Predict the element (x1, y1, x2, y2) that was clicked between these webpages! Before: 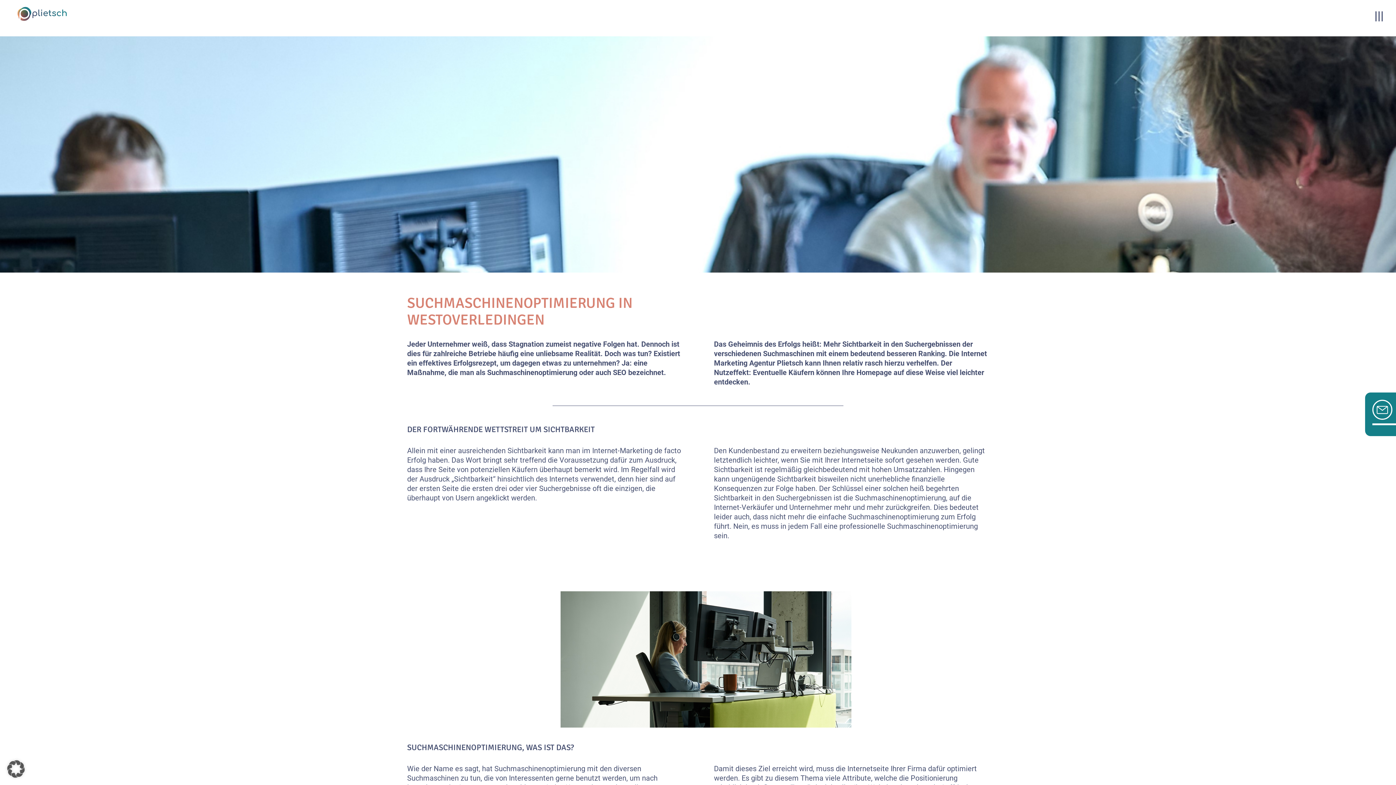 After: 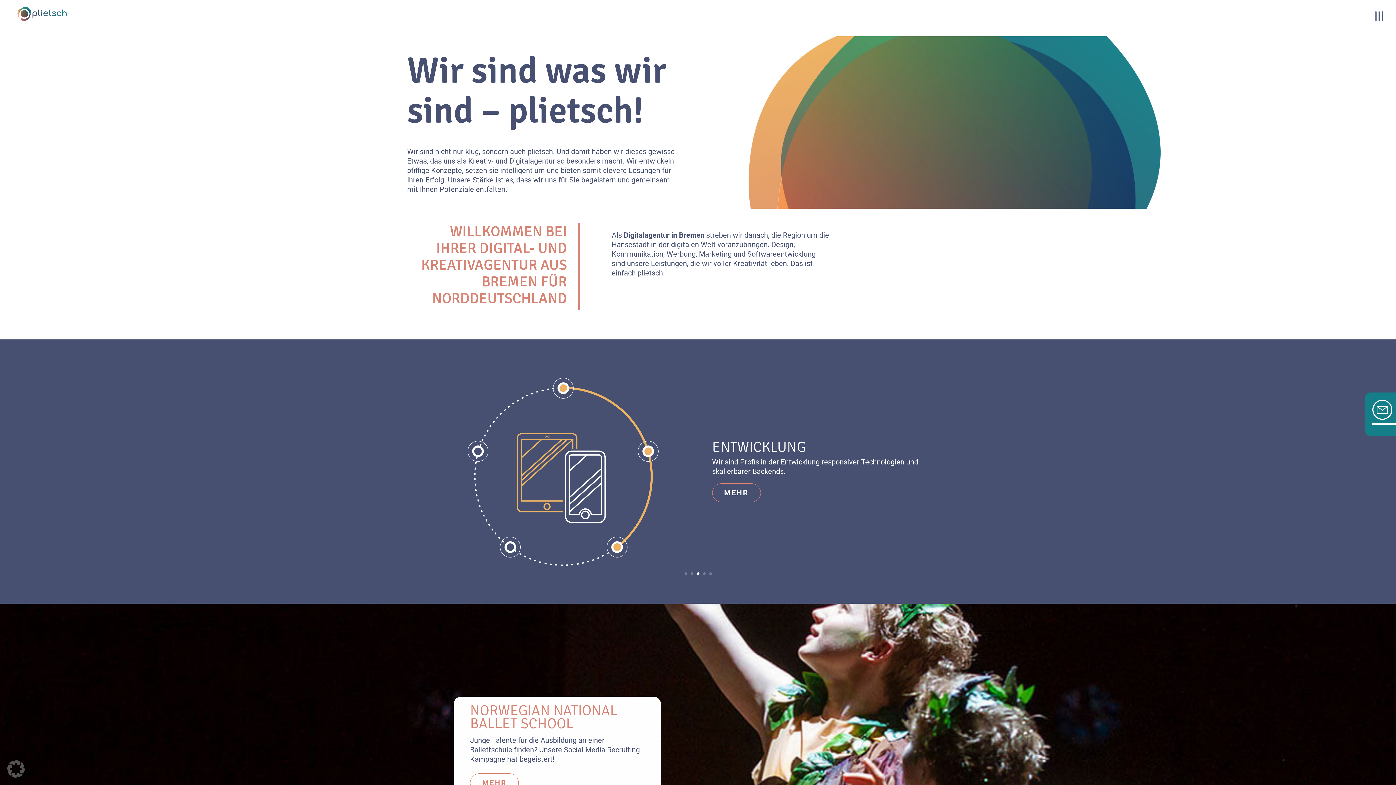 Action: bbox: (12, 8, 71, 17)